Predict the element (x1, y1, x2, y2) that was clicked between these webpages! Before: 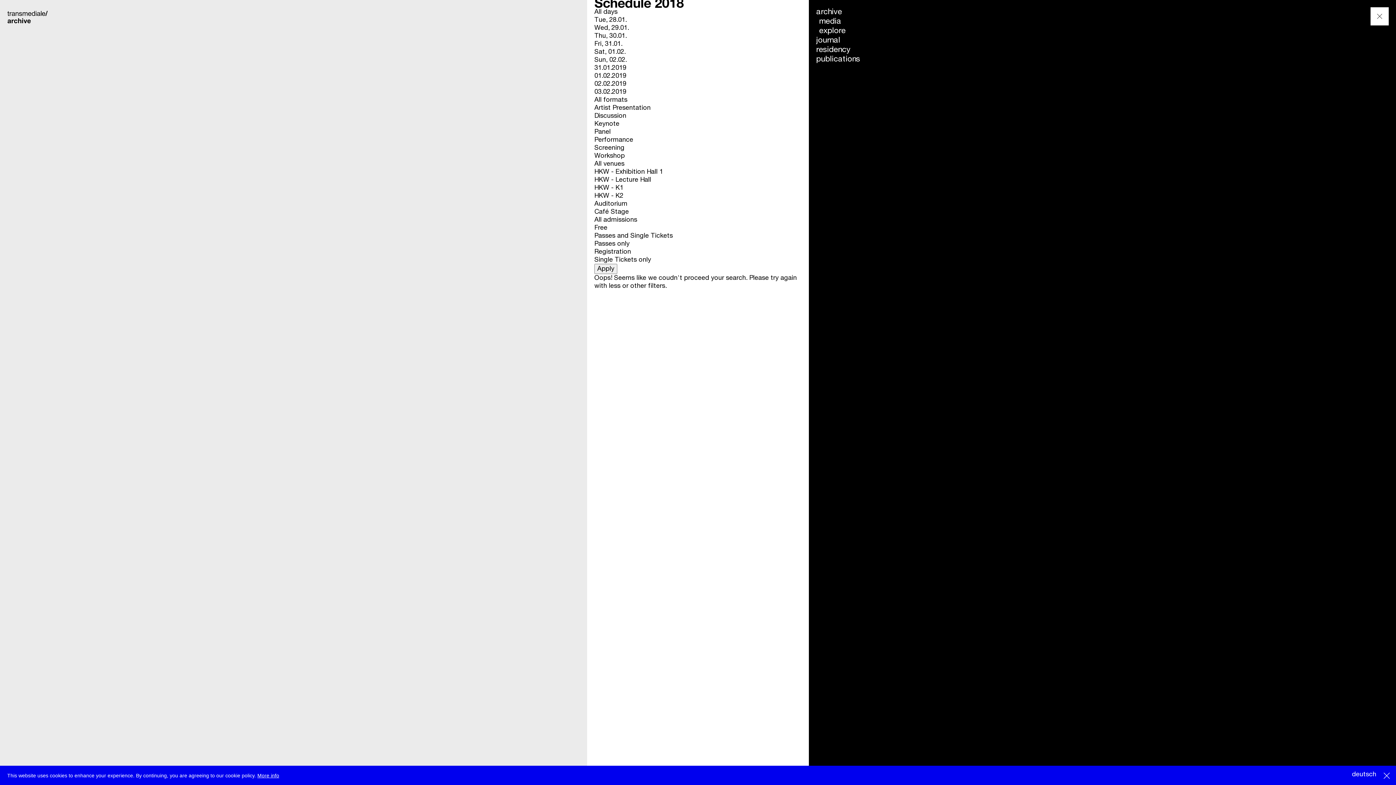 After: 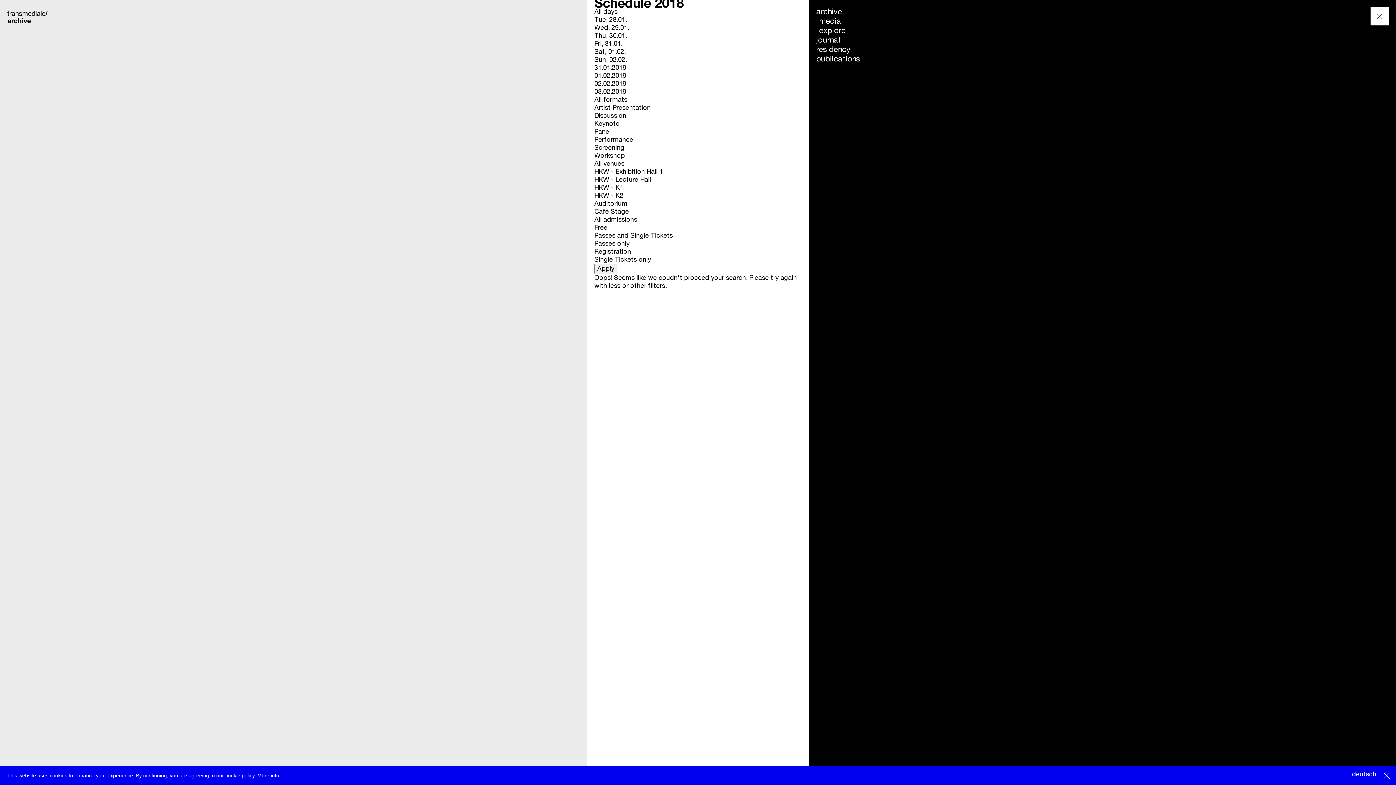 Action: label: Passes only bbox: (594, 240, 629, 247)